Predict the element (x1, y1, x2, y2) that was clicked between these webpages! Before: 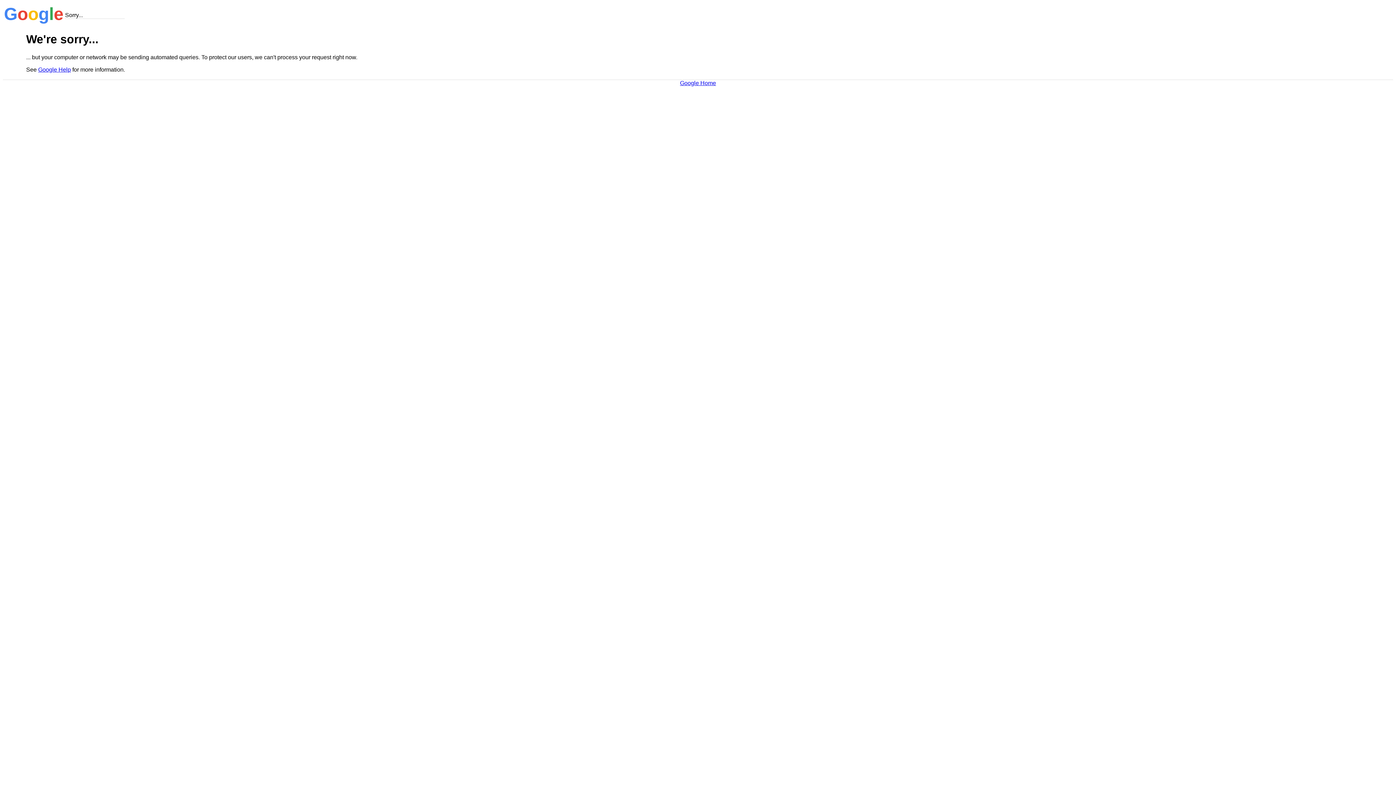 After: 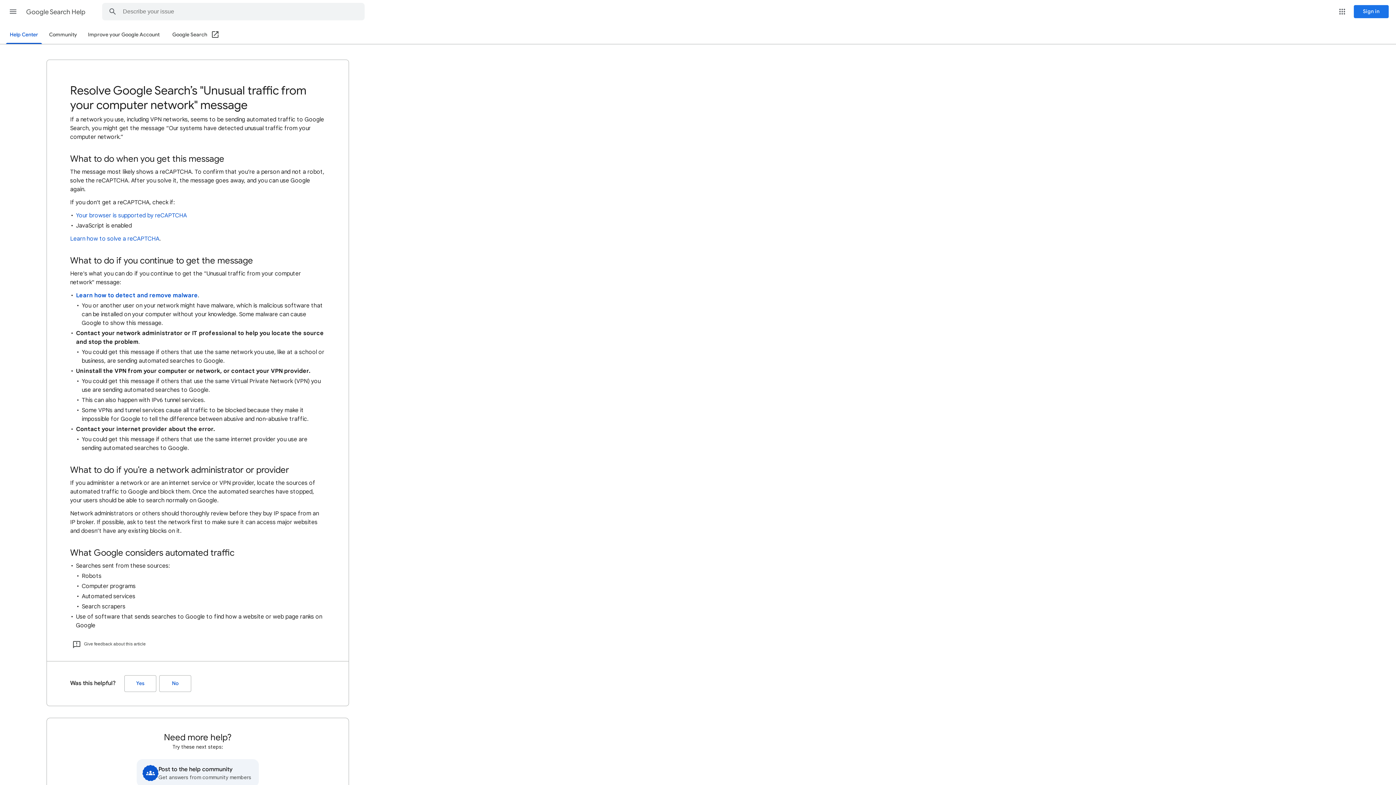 Action: label: Google Help bbox: (38, 66, 70, 72)